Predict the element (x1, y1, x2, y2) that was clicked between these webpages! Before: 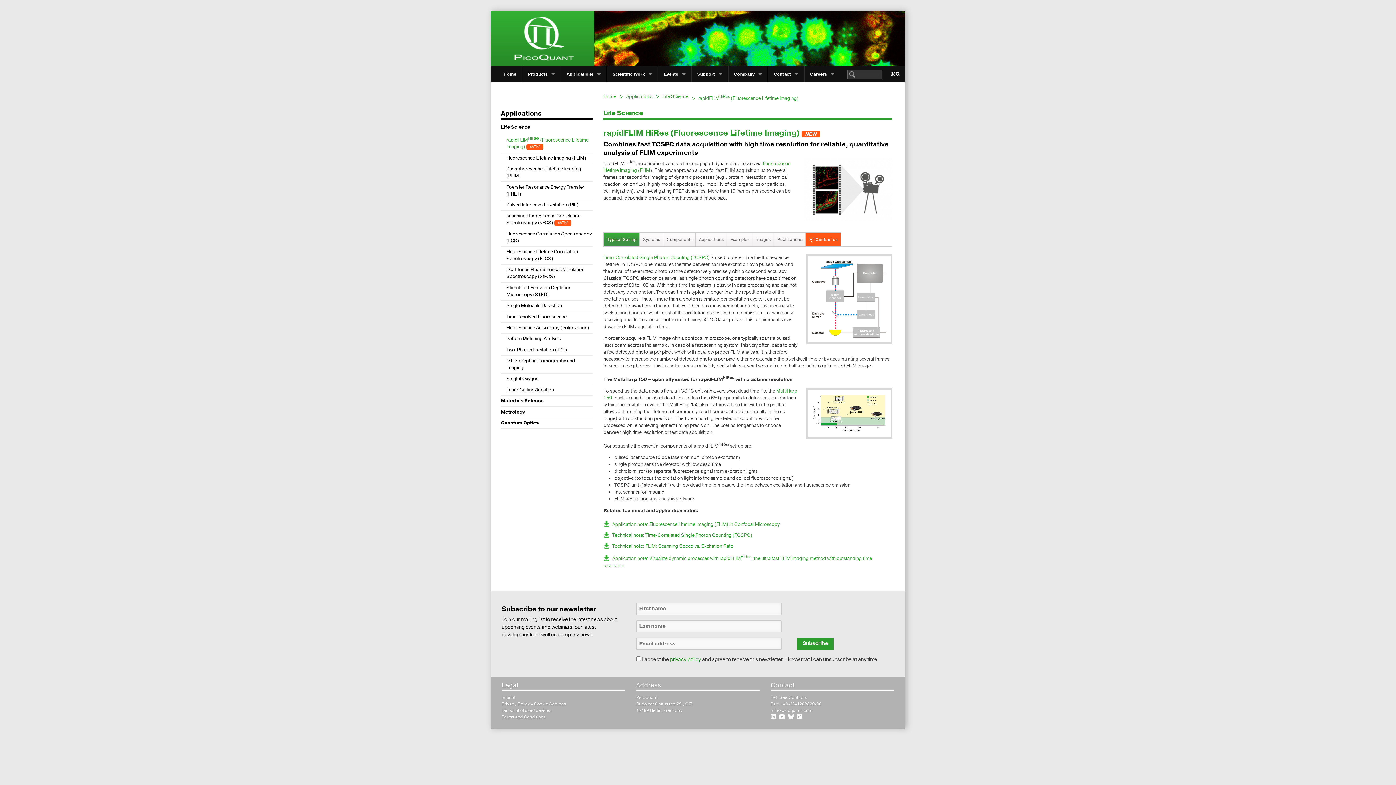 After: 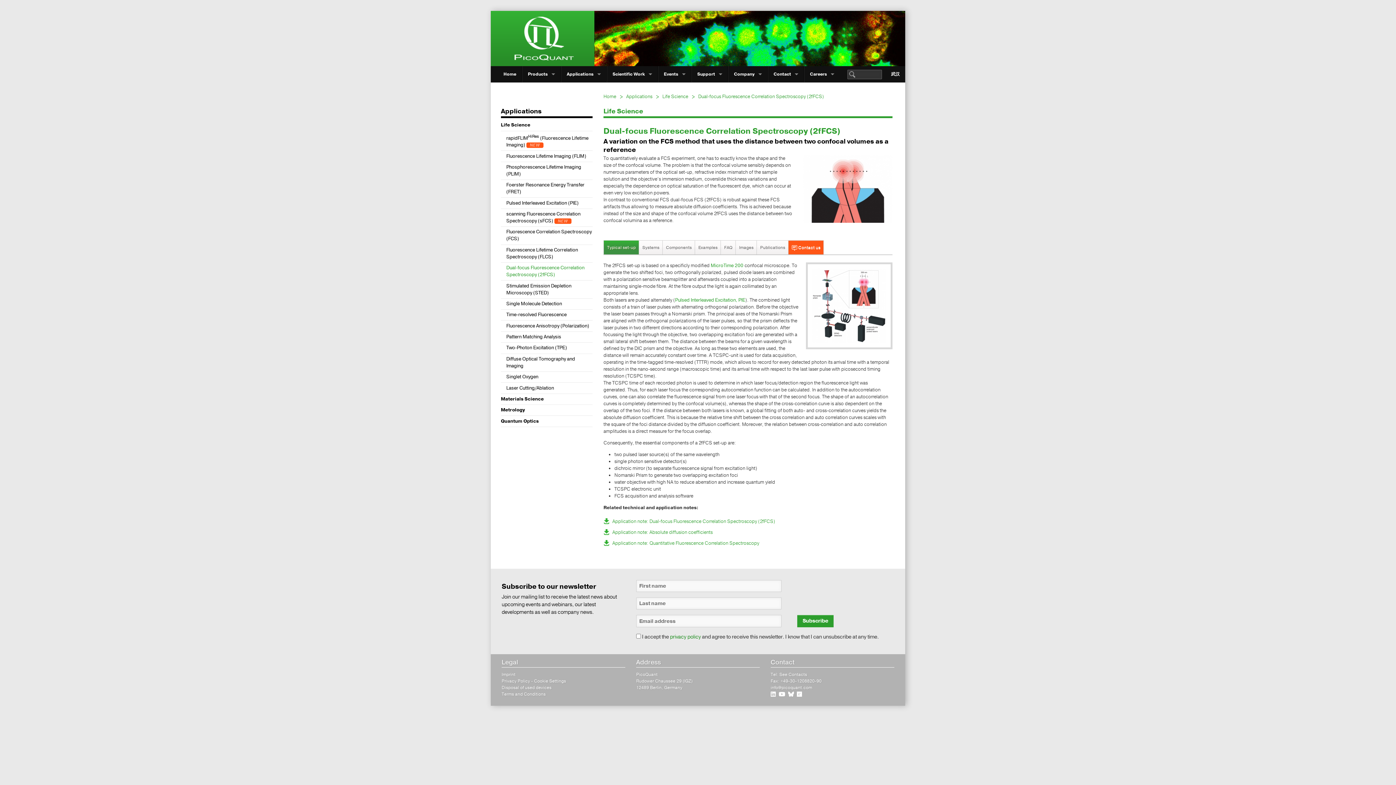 Action: label: Dual-focus Fluorescence Correlation Spectroscopy (2fFCS) bbox: (500, 264, 592, 282)